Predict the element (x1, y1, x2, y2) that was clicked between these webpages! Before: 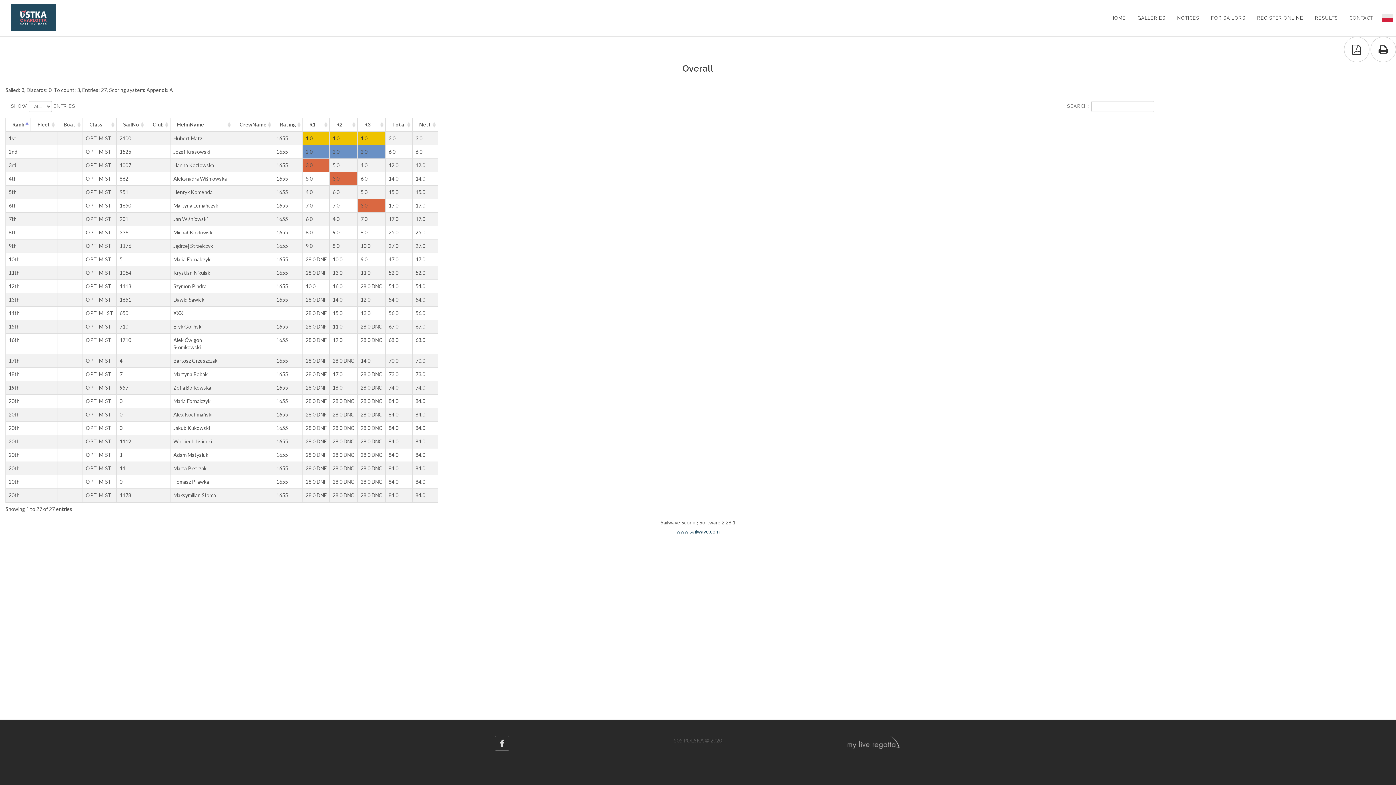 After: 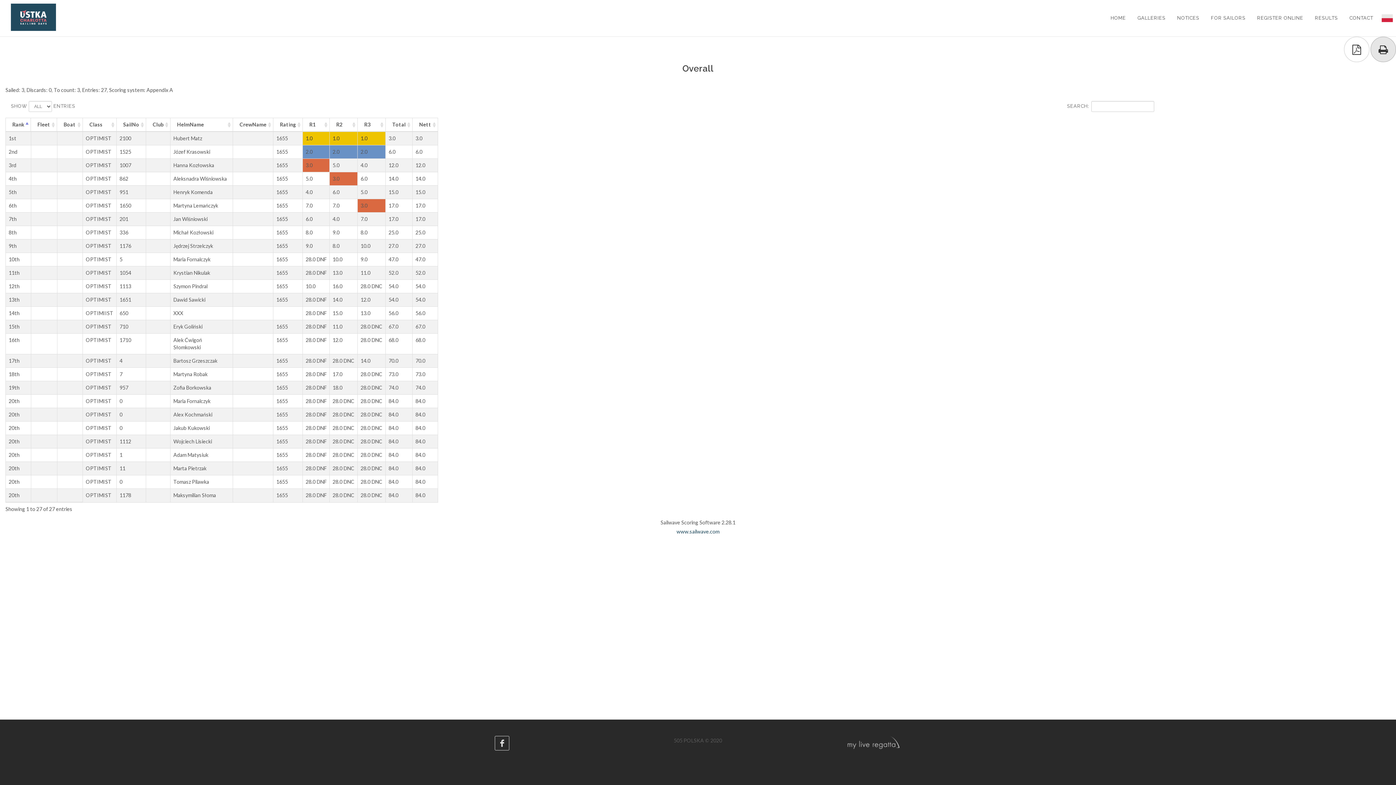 Action: bbox: (1370, 45, 1396, 51)